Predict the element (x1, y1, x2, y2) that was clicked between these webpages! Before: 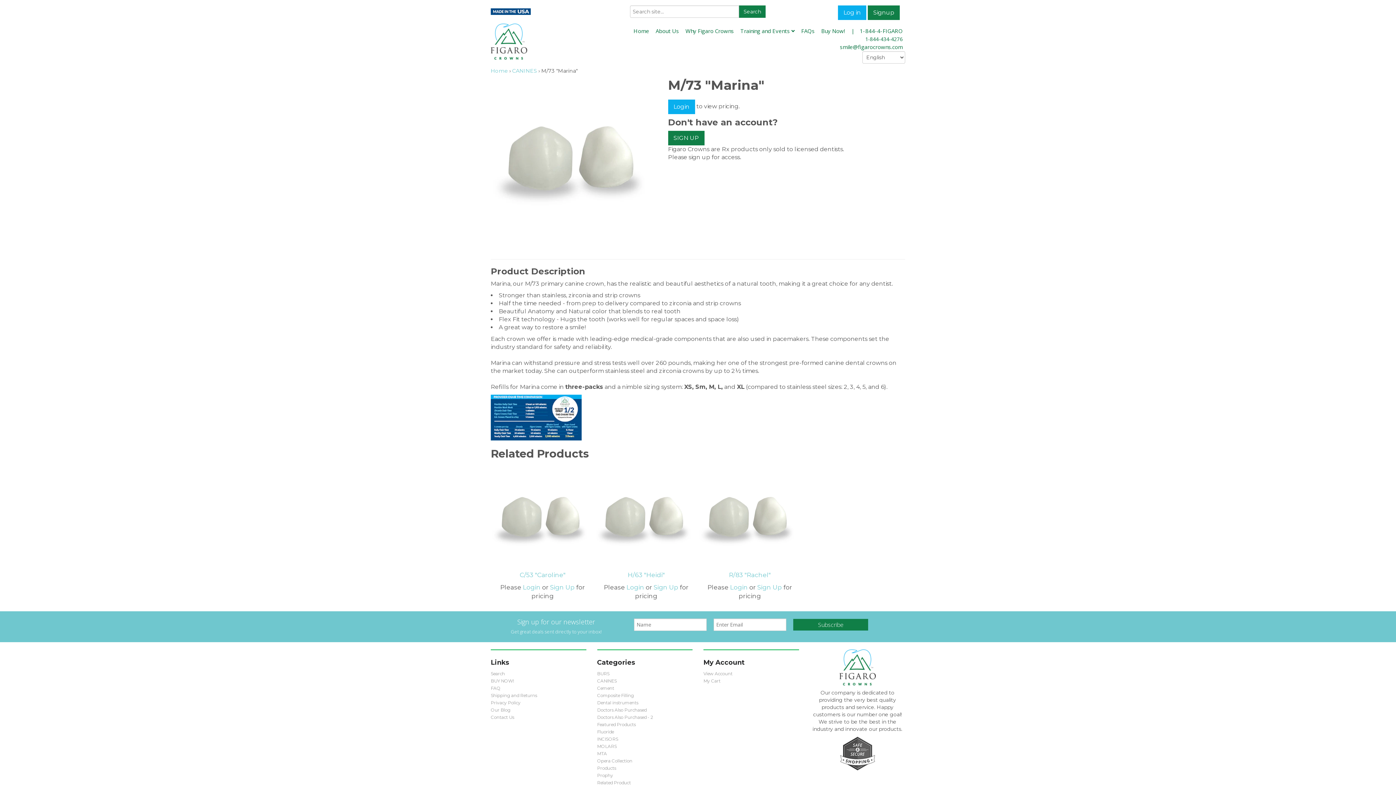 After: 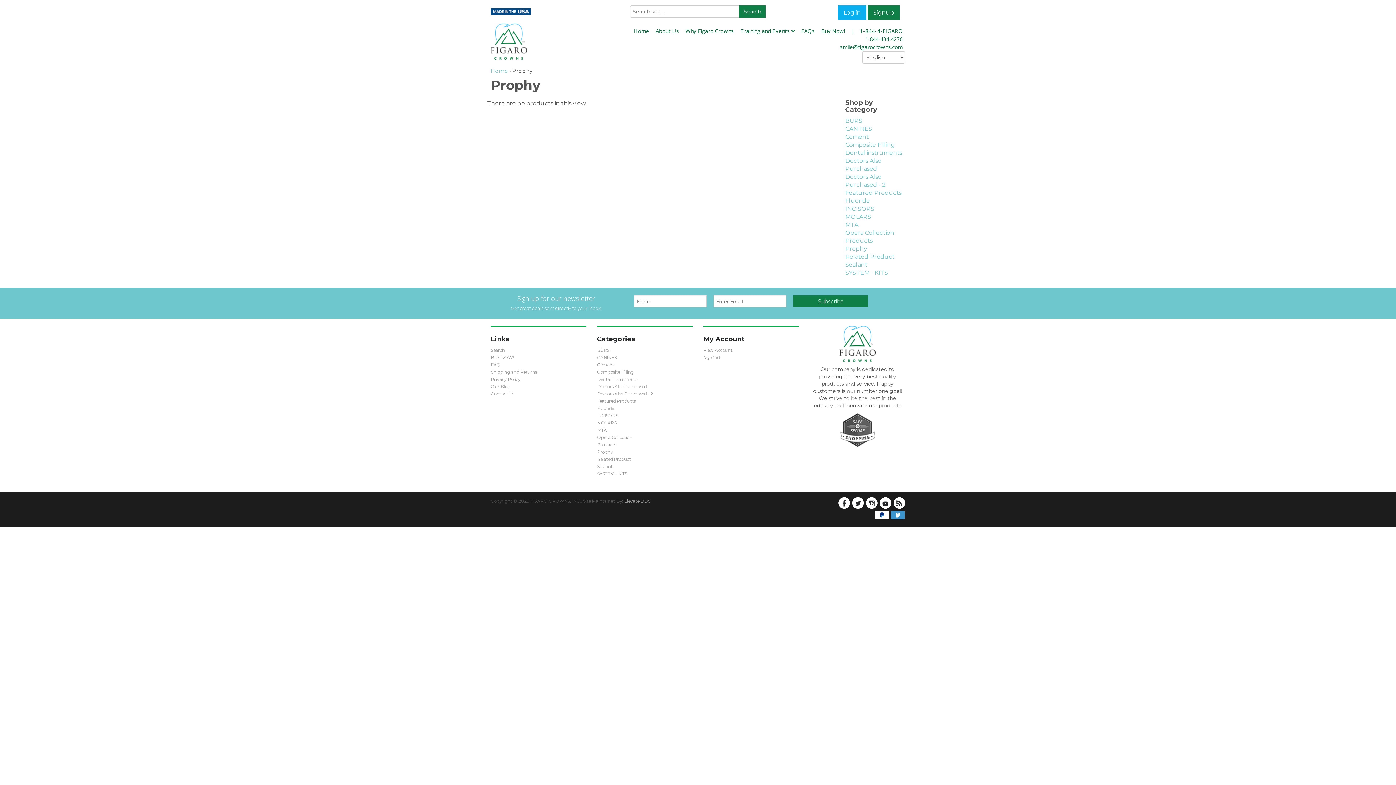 Action: label: Prophy bbox: (597, 772, 613, 778)